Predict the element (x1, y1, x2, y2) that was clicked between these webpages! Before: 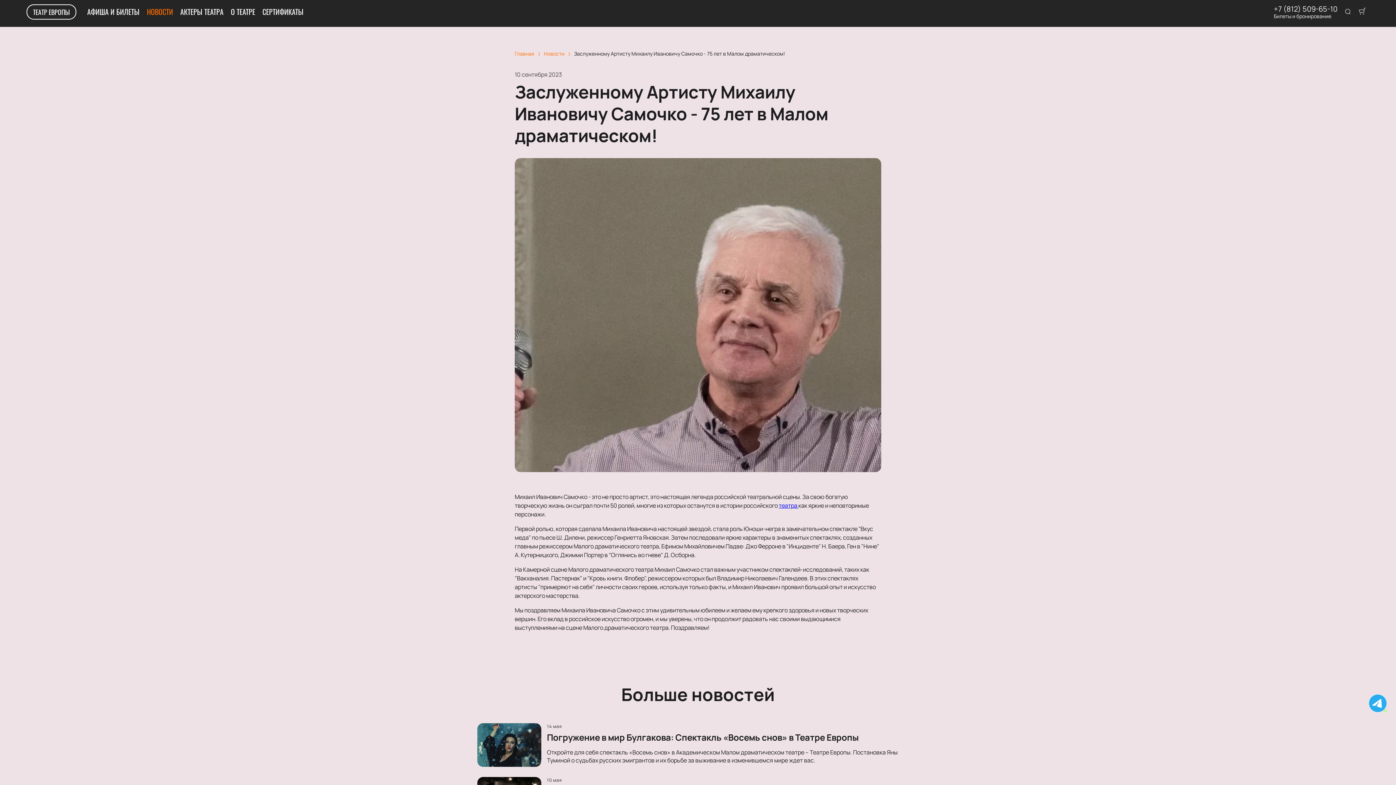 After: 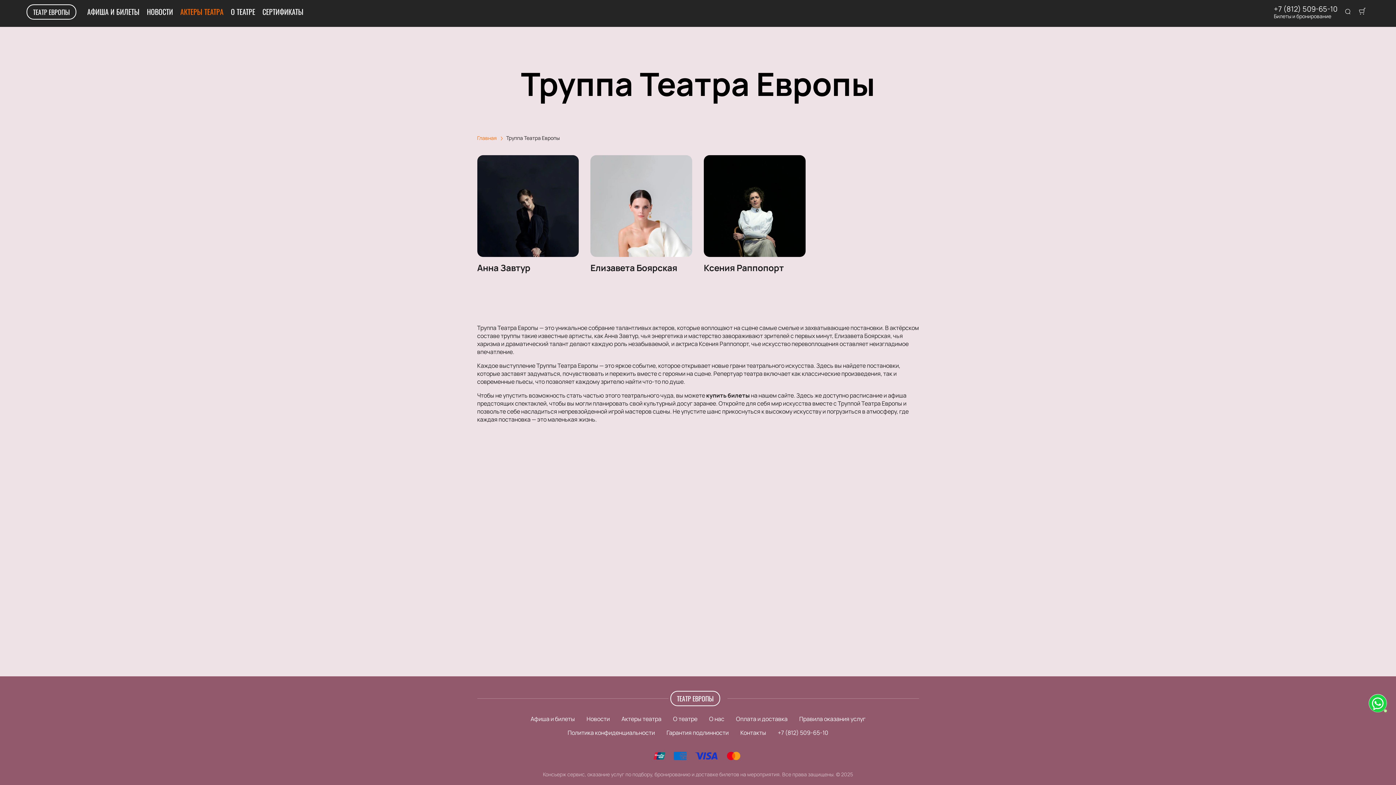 Action: label: АКТЕРЫ ТЕАТРА bbox: (180, 7, 223, 16)